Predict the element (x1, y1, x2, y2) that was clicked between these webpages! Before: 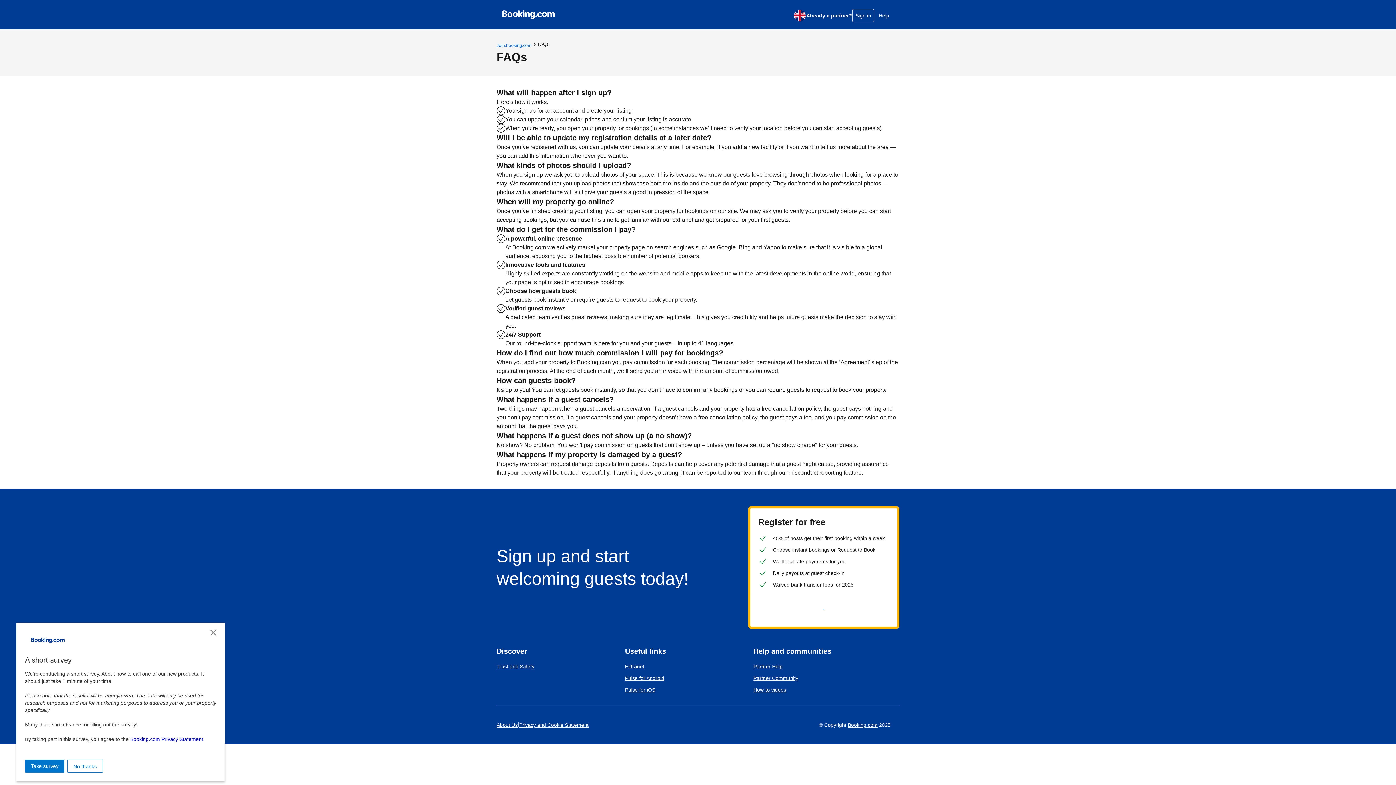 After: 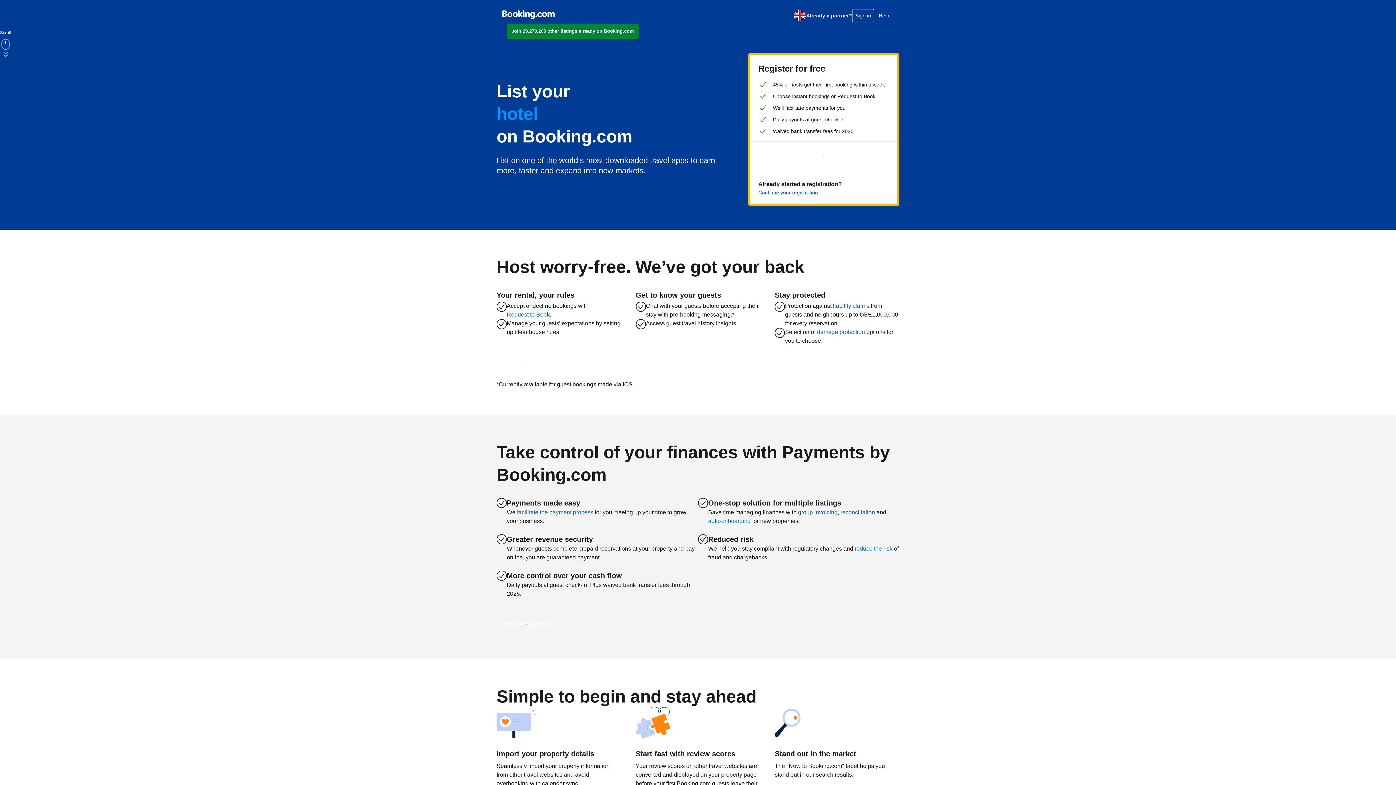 Action: bbox: (502, 7, 554, 21)